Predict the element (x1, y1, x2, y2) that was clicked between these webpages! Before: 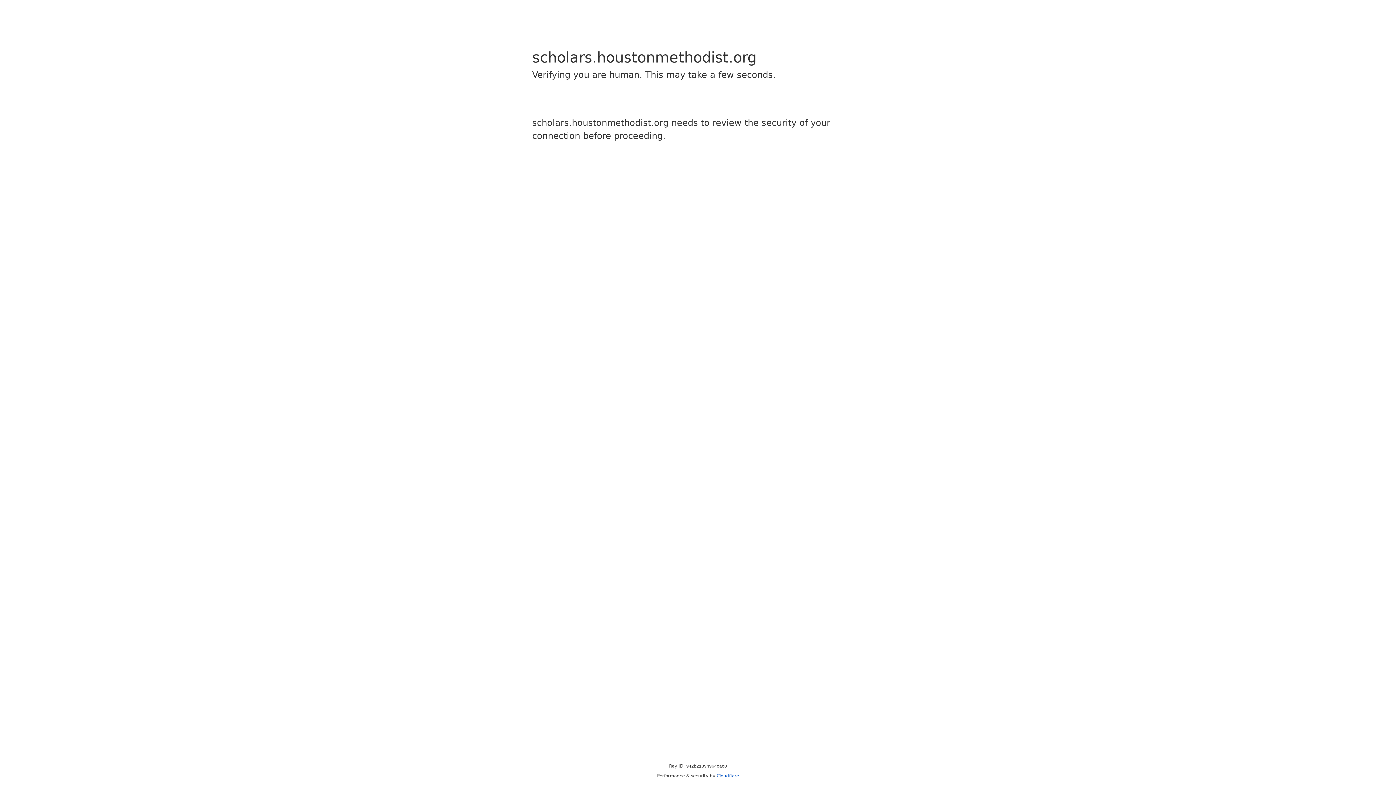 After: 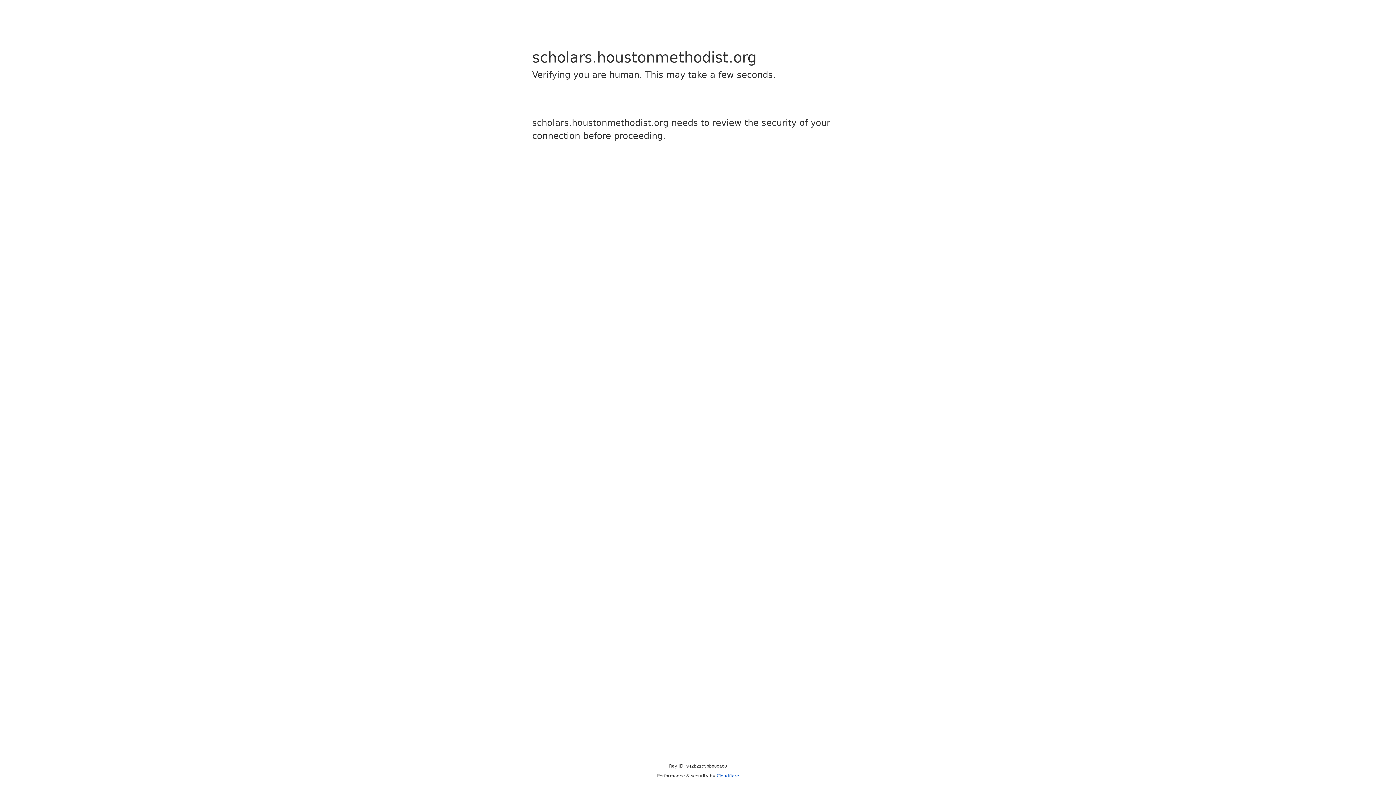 Action: bbox: (716, 773, 739, 778) label: Cloudflare